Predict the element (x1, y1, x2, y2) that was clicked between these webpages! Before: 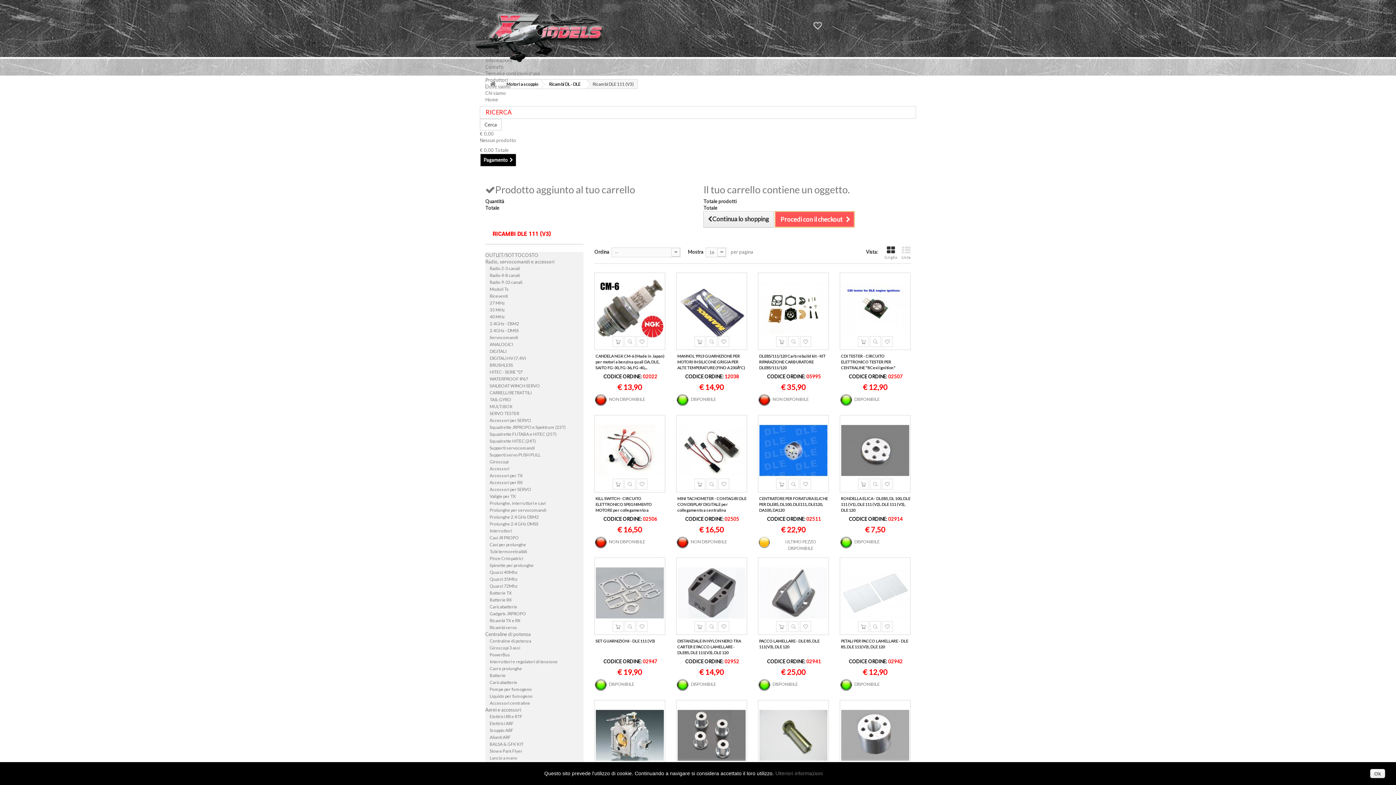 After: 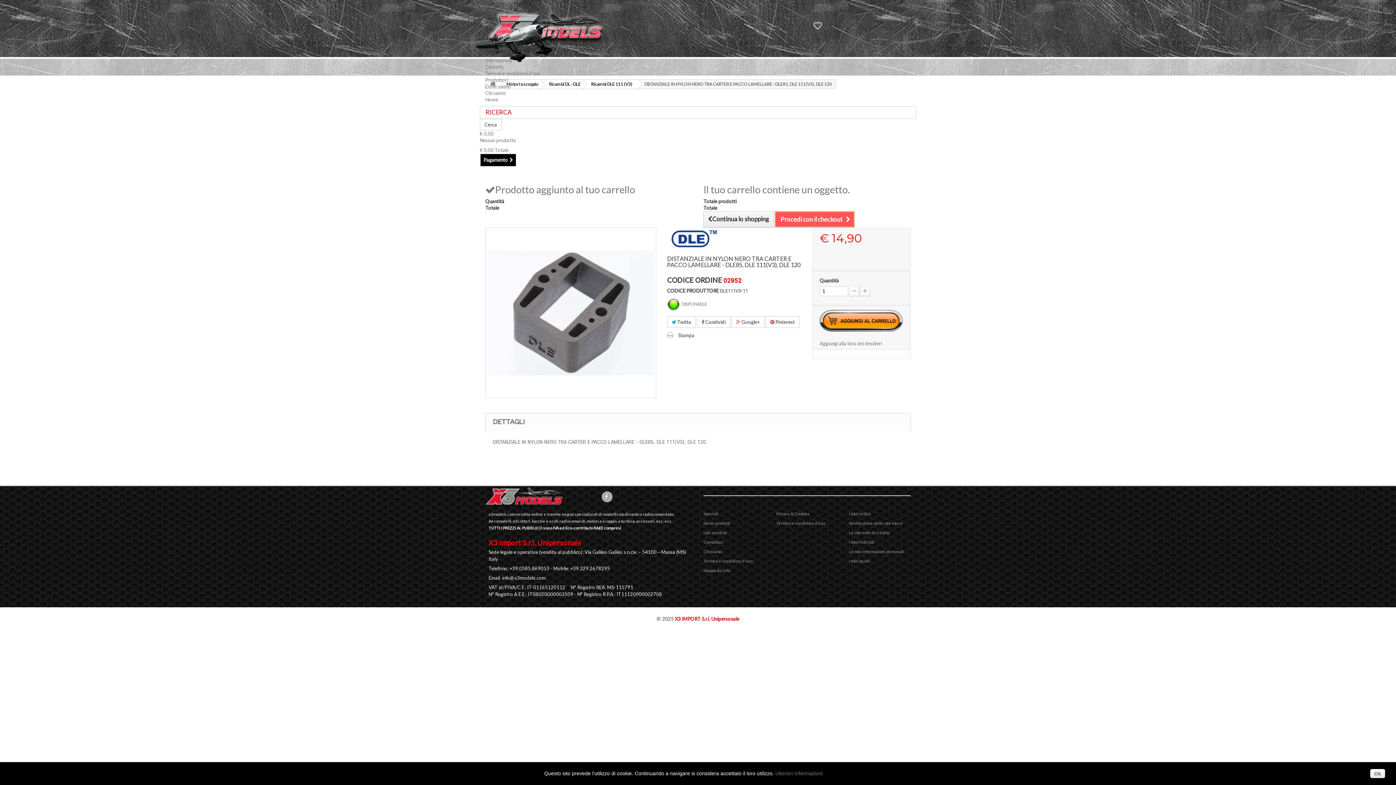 Action: bbox: (677, 559, 745, 627)